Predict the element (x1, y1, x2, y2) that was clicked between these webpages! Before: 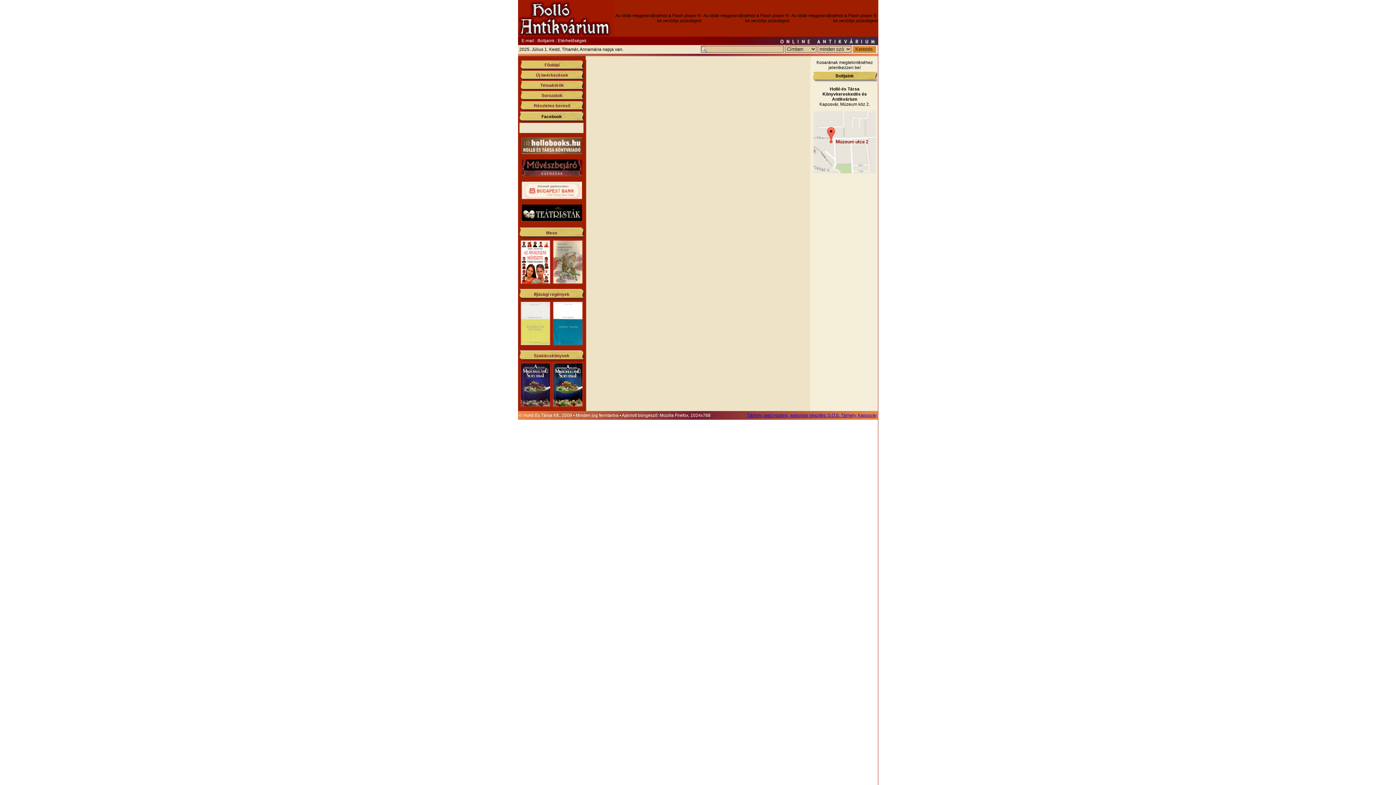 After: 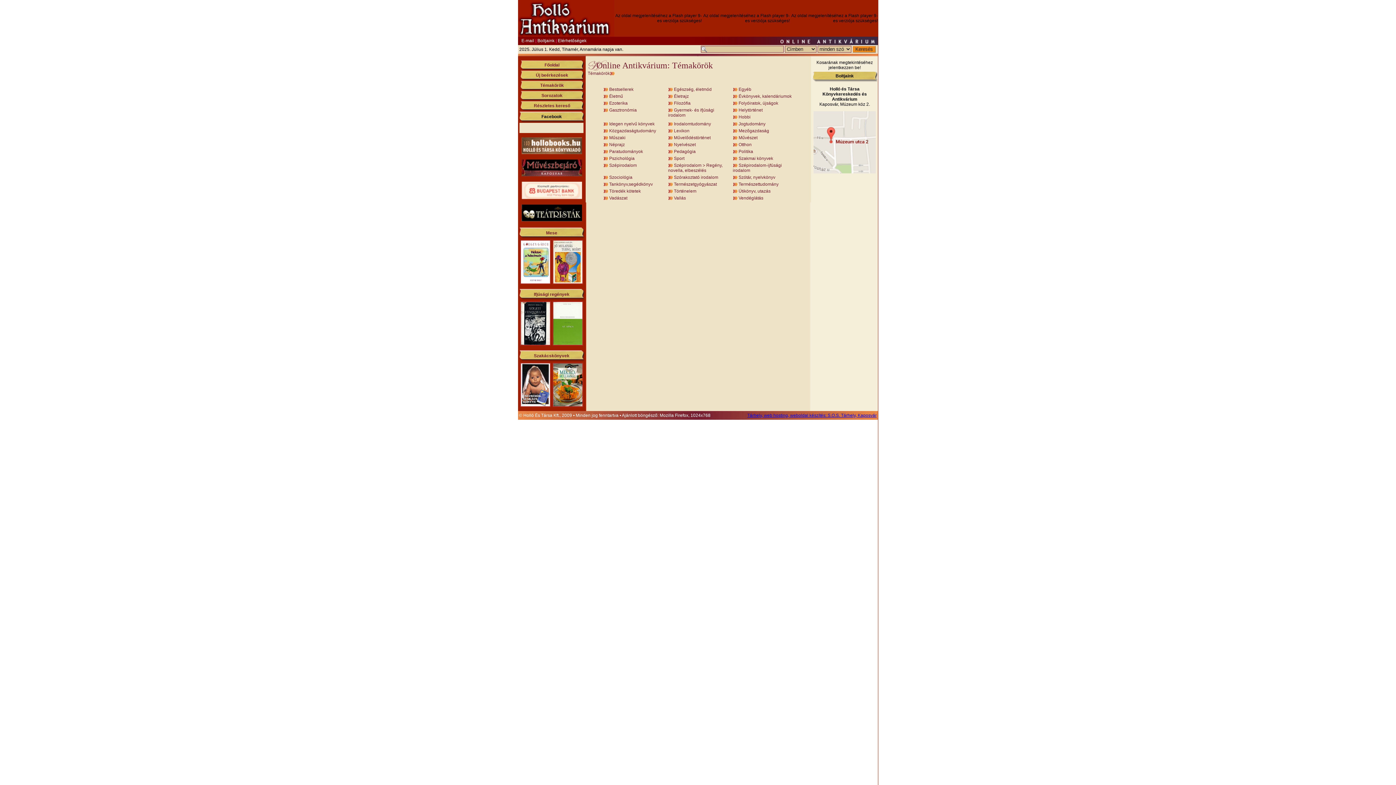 Action: label: Témakörök bbox: (540, 82, 564, 88)